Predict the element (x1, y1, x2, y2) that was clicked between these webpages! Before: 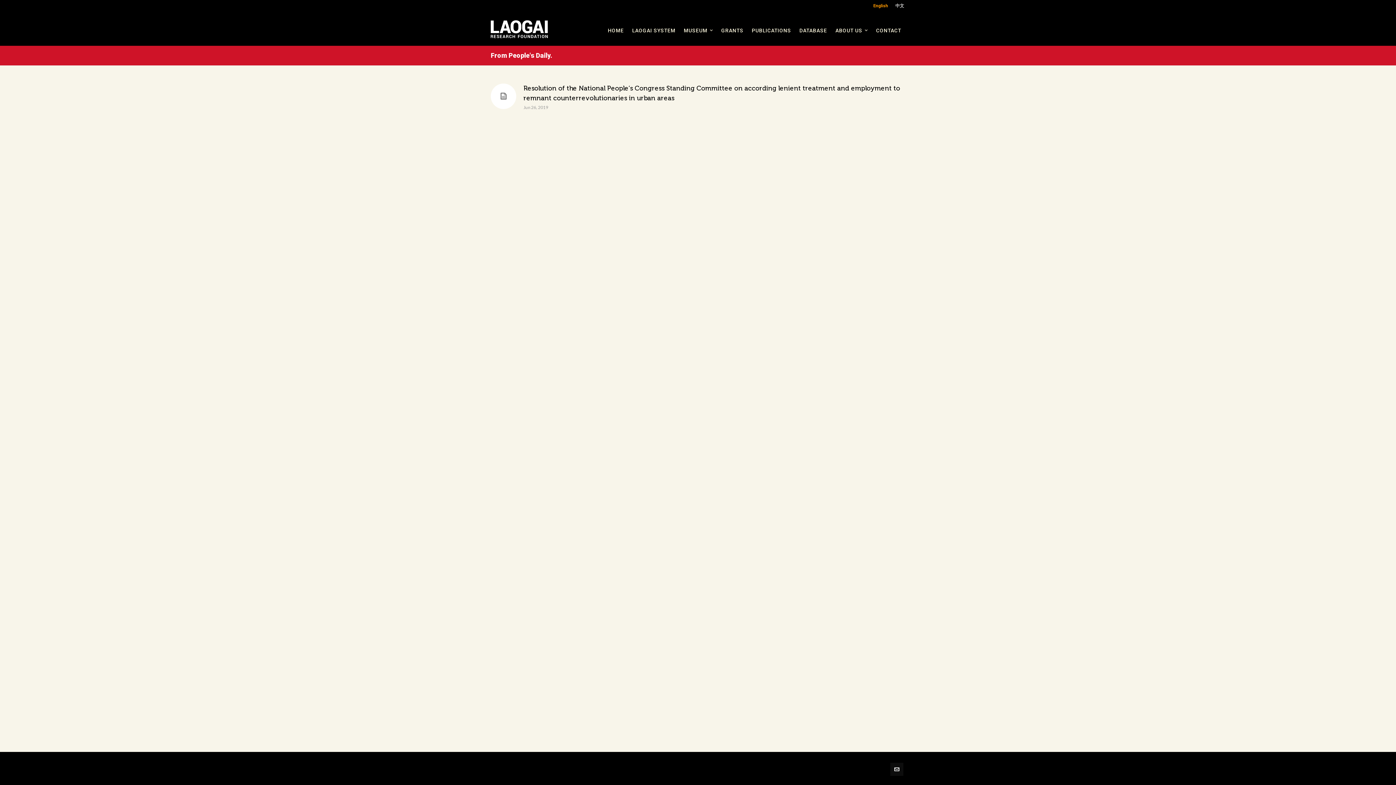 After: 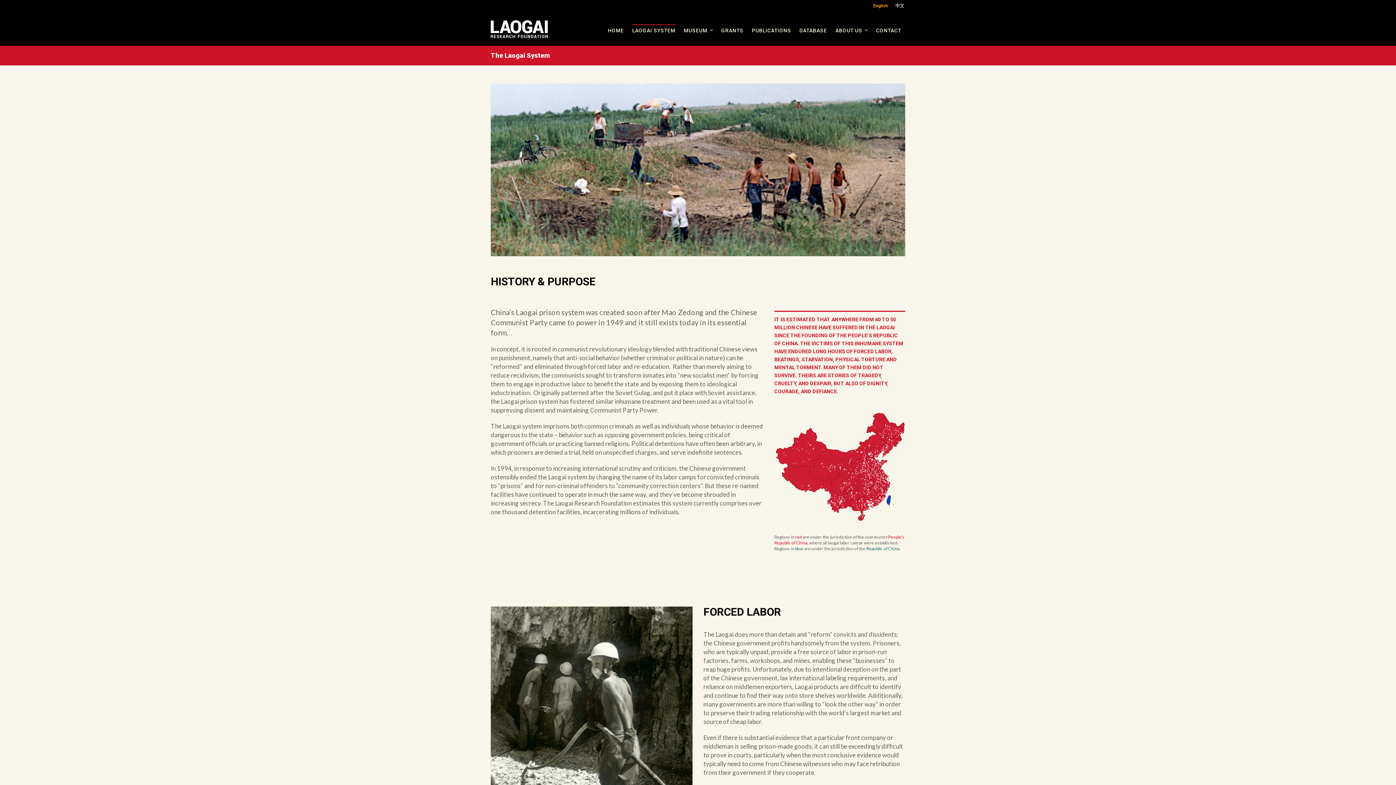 Action: bbox: (628, 13, 679, 45) label: LAOGAI SYSTEM